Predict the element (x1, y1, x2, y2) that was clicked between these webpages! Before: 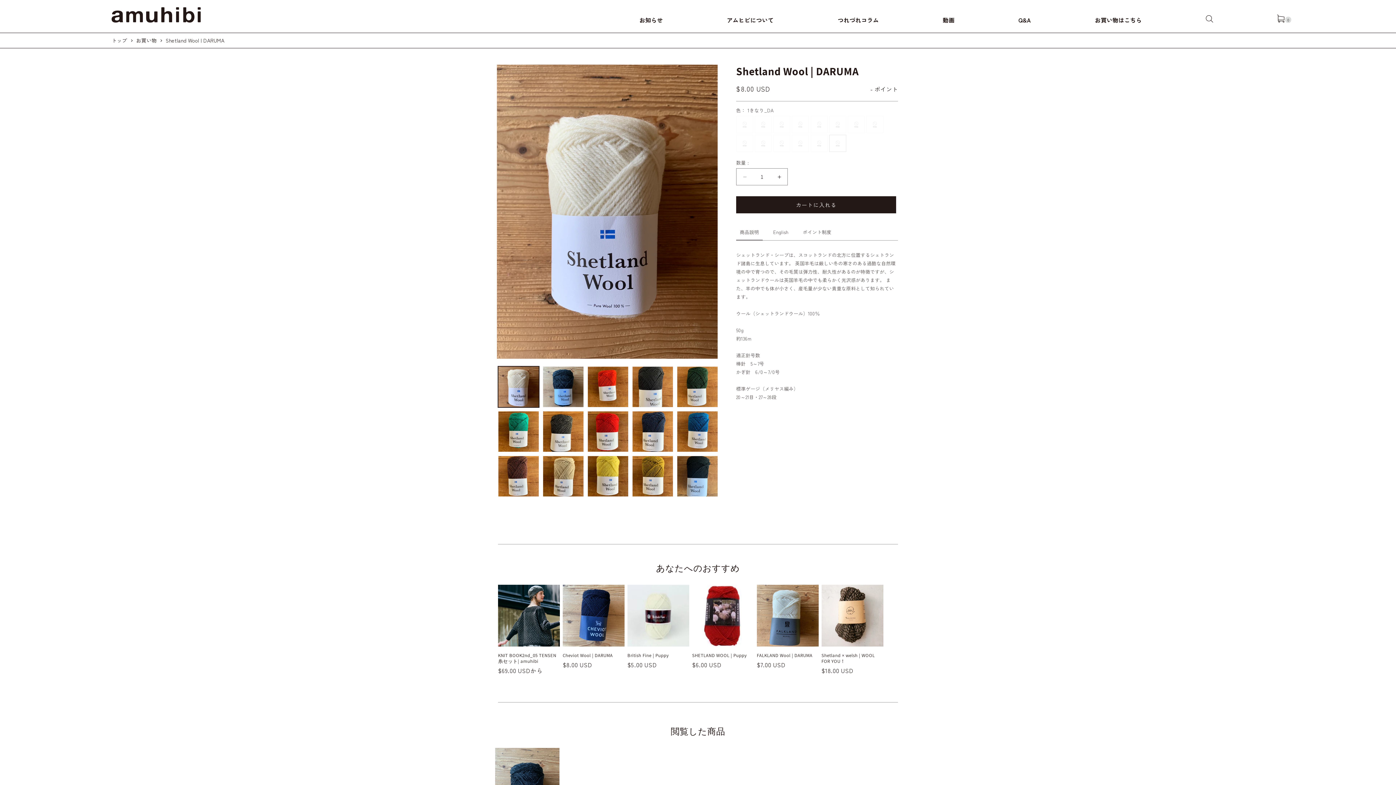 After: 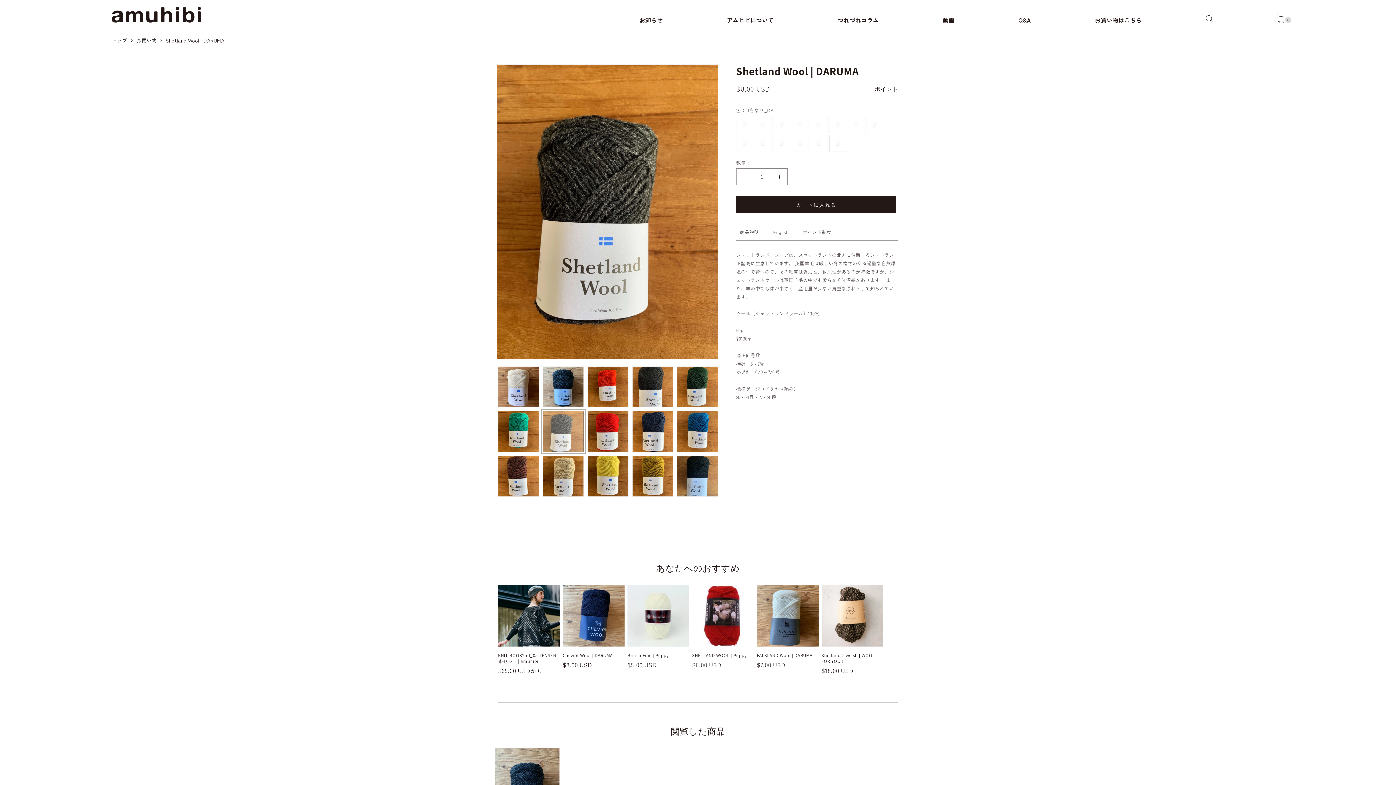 Action: label: ギャラリービューに画像 (7) を読み込む bbox: (542, 411, 584, 452)